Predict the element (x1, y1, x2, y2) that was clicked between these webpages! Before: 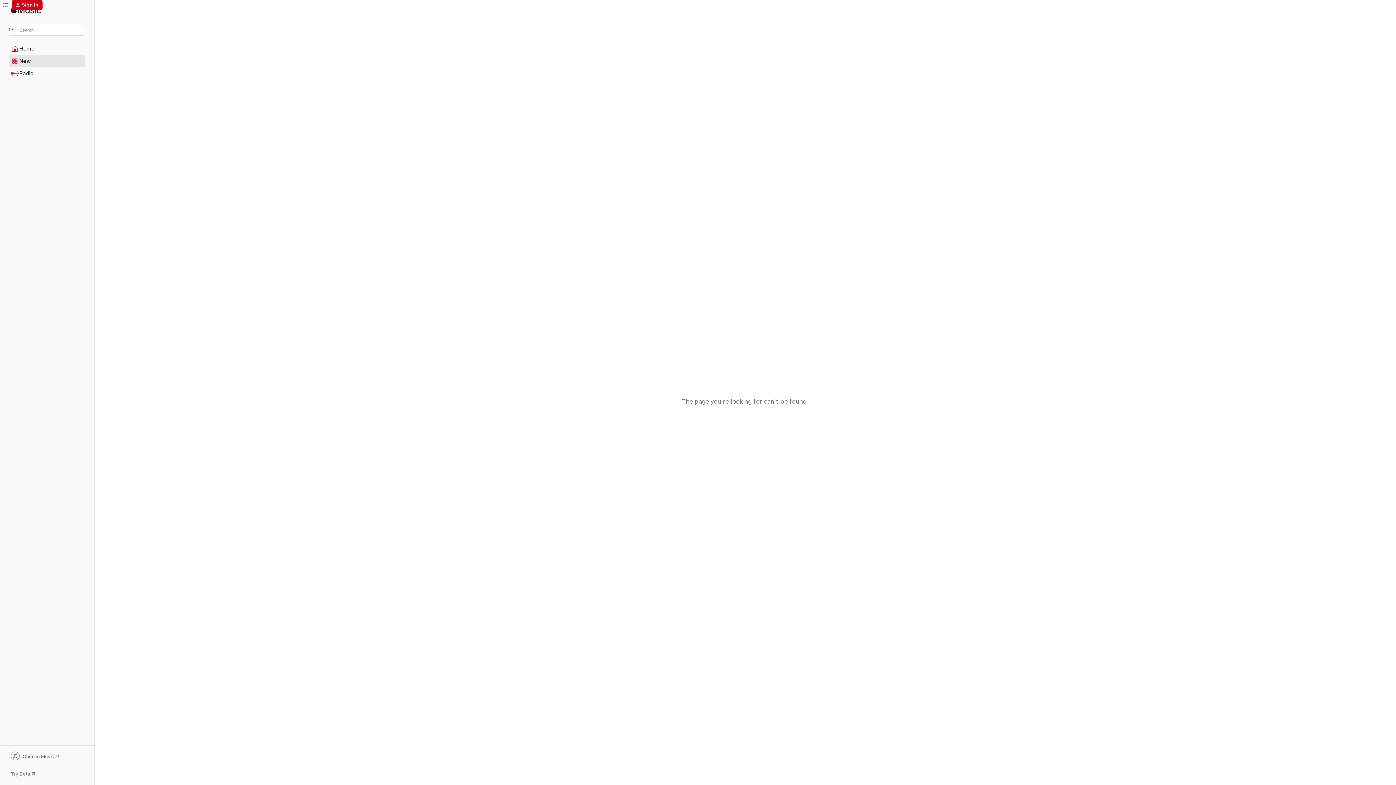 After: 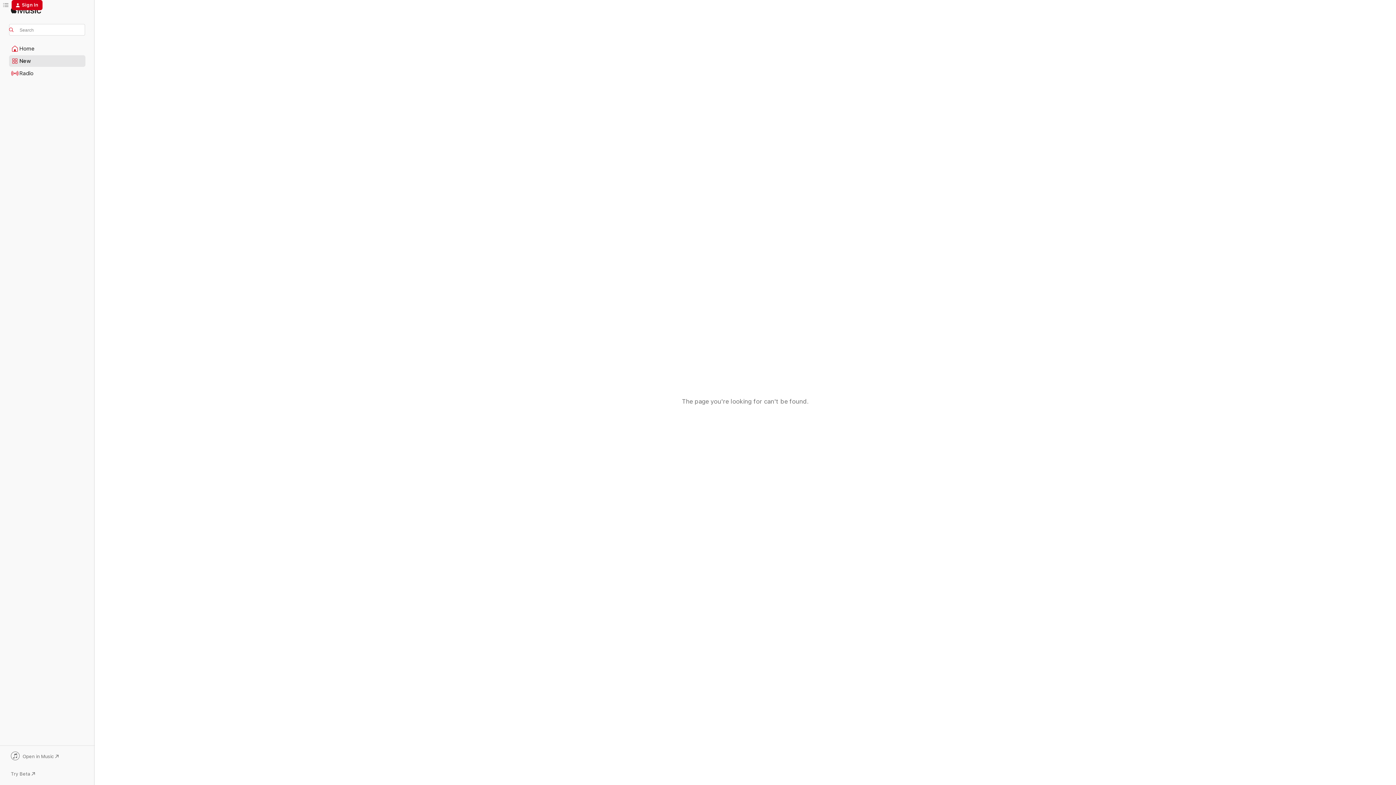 Action: label: Open in Music bbox: (9, 752, 85, 762)